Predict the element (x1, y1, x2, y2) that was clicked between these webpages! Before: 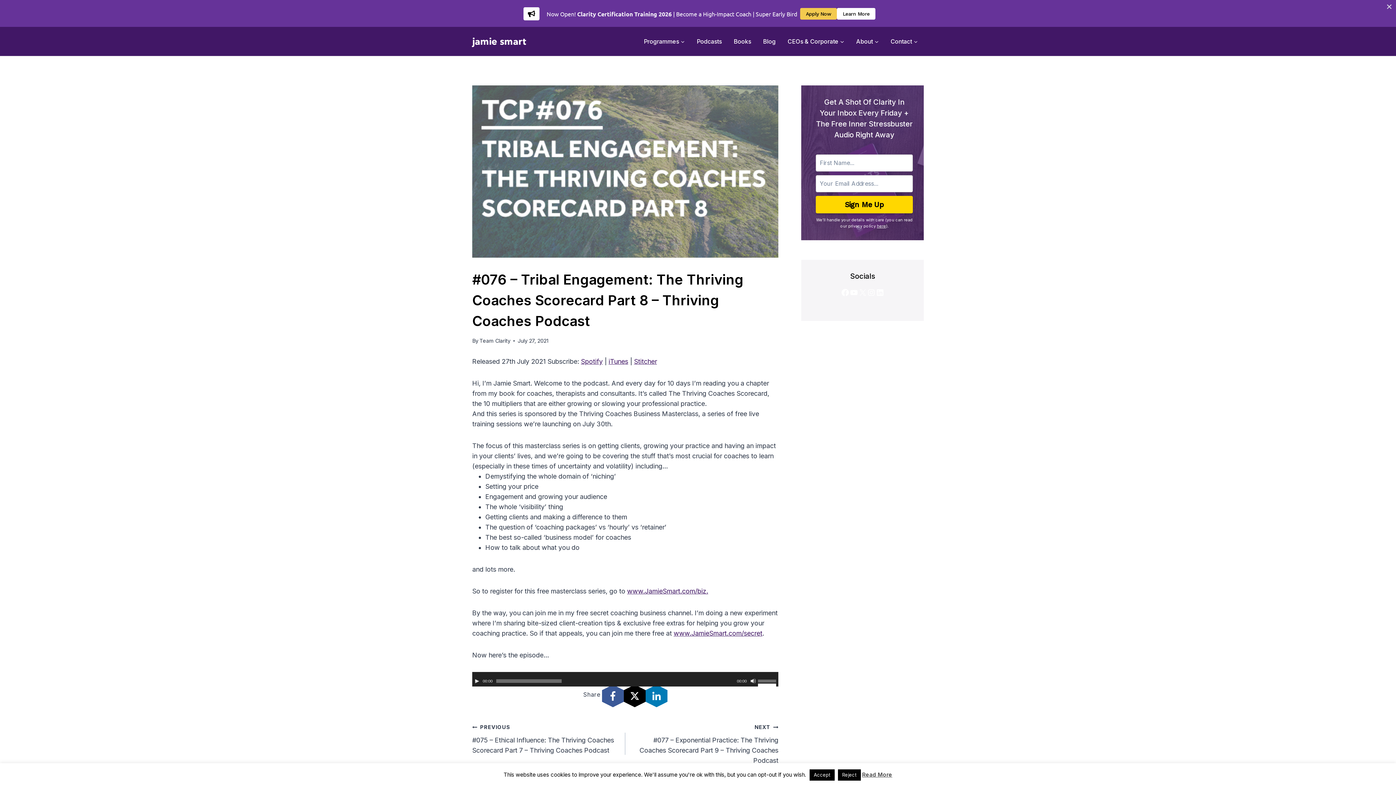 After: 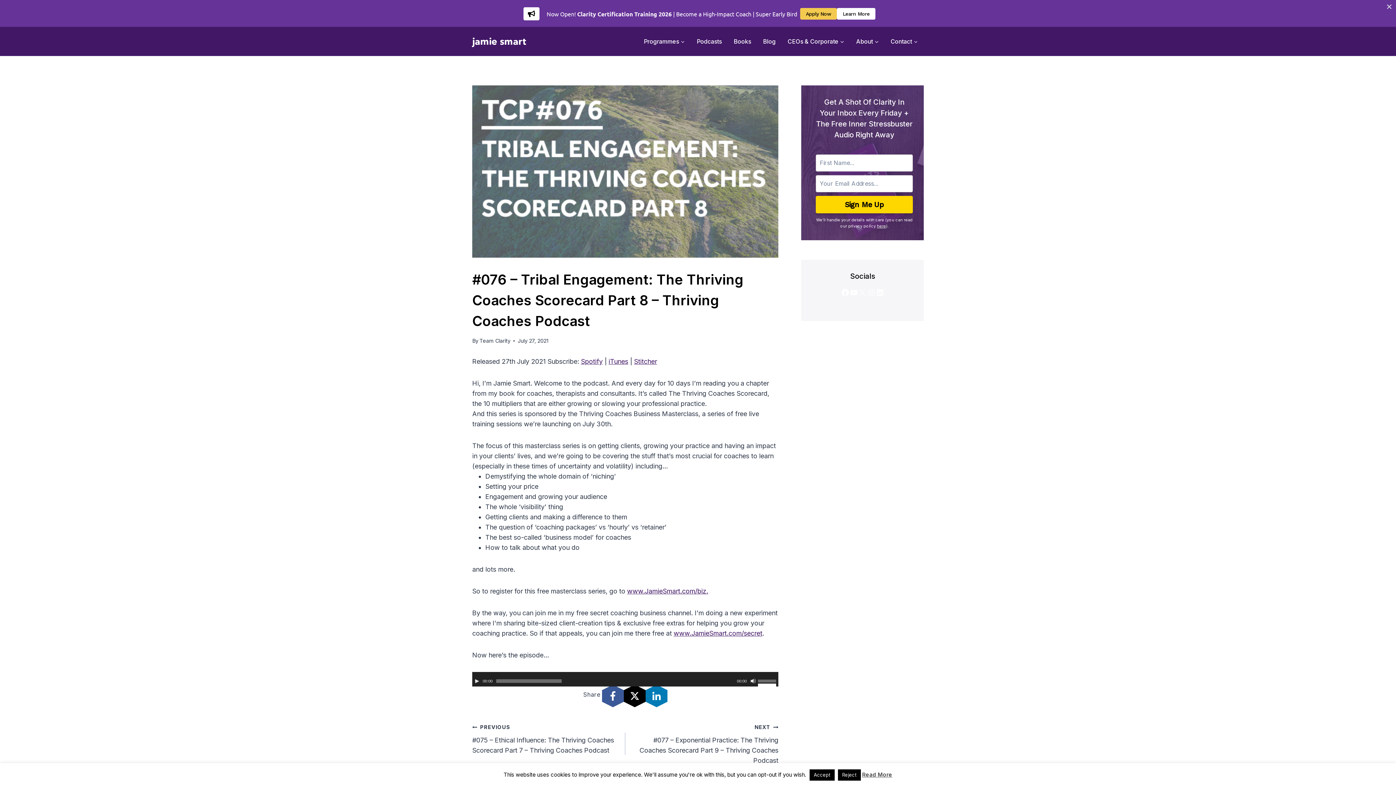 Action: label: Read More bbox: (862, 771, 892, 778)